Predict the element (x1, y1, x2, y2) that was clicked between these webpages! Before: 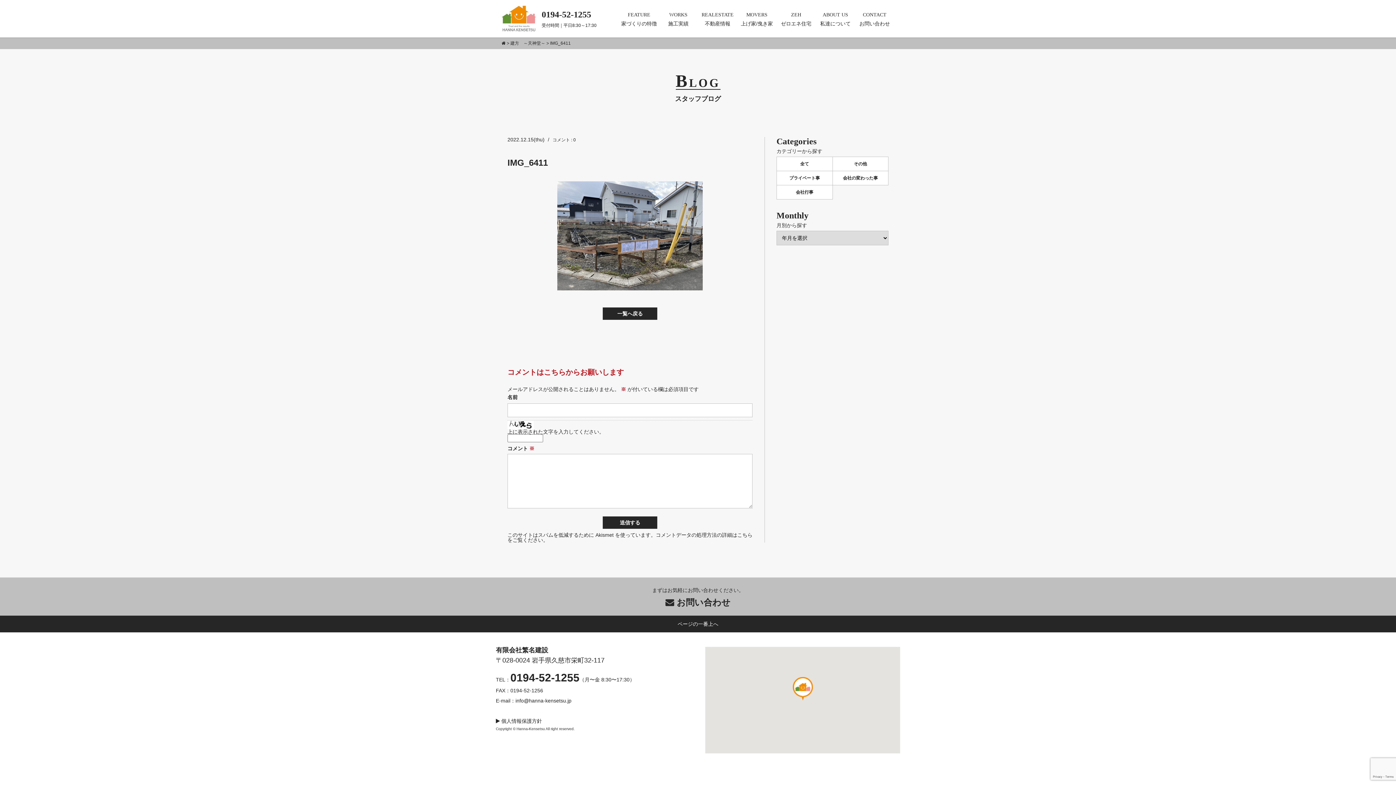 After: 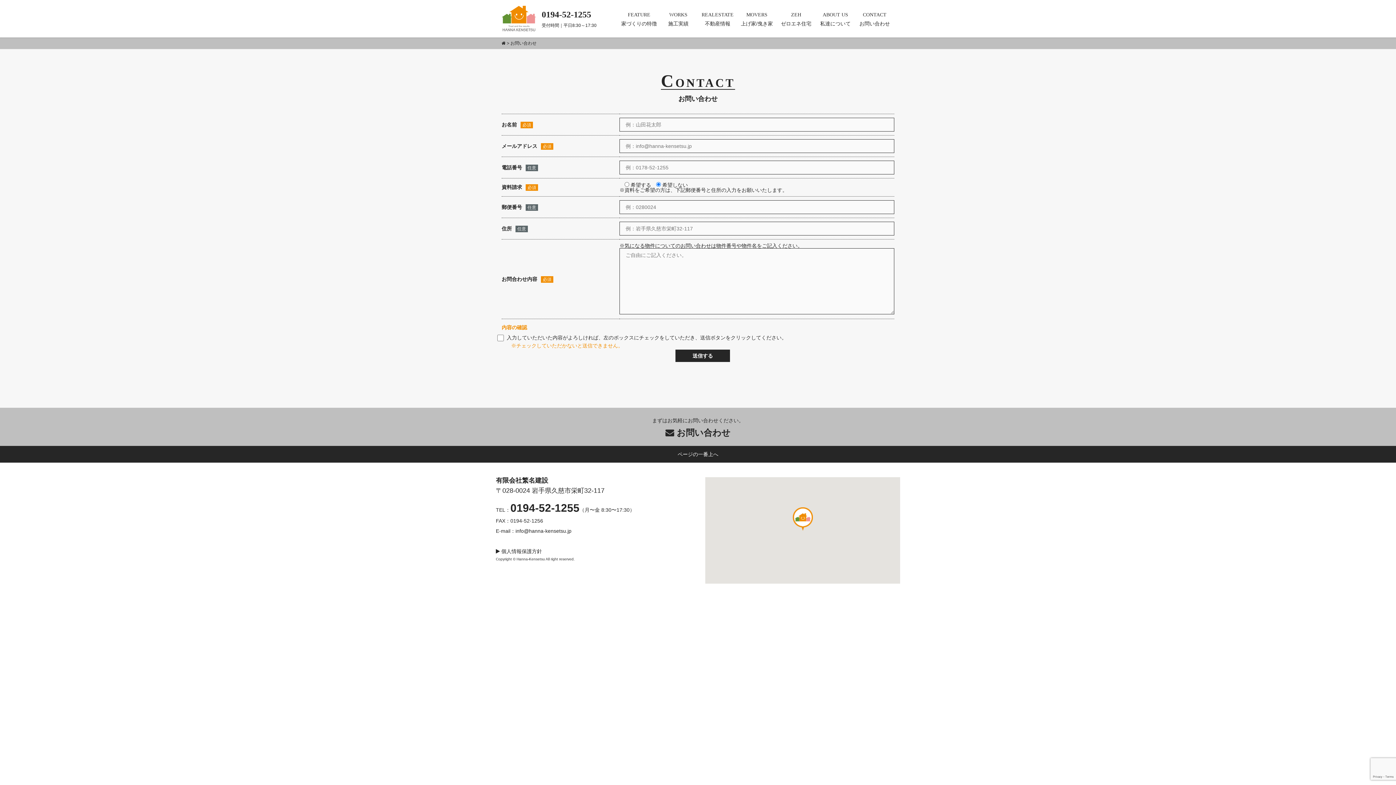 Action: bbox: (855, 10, 894, 28) label: CONTACT
お問い合わせ